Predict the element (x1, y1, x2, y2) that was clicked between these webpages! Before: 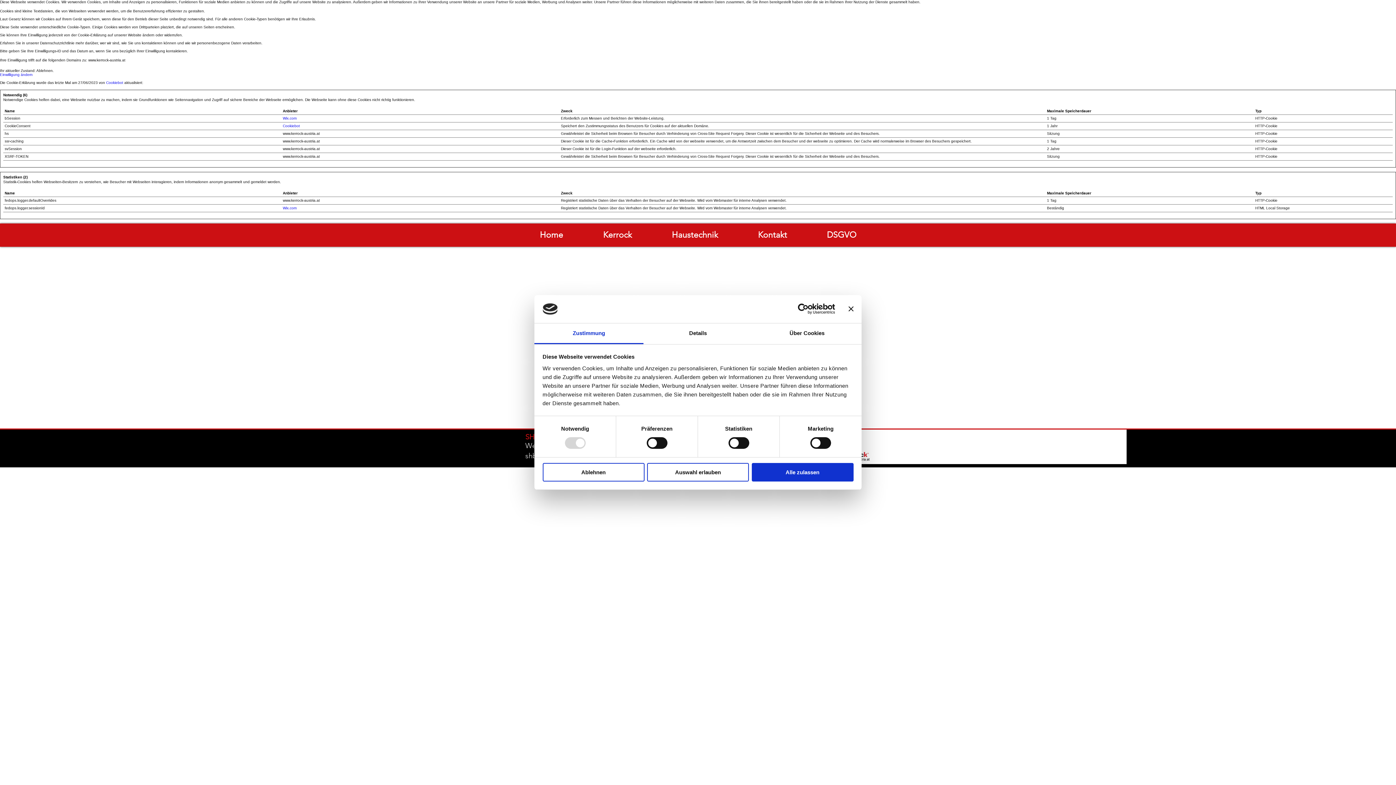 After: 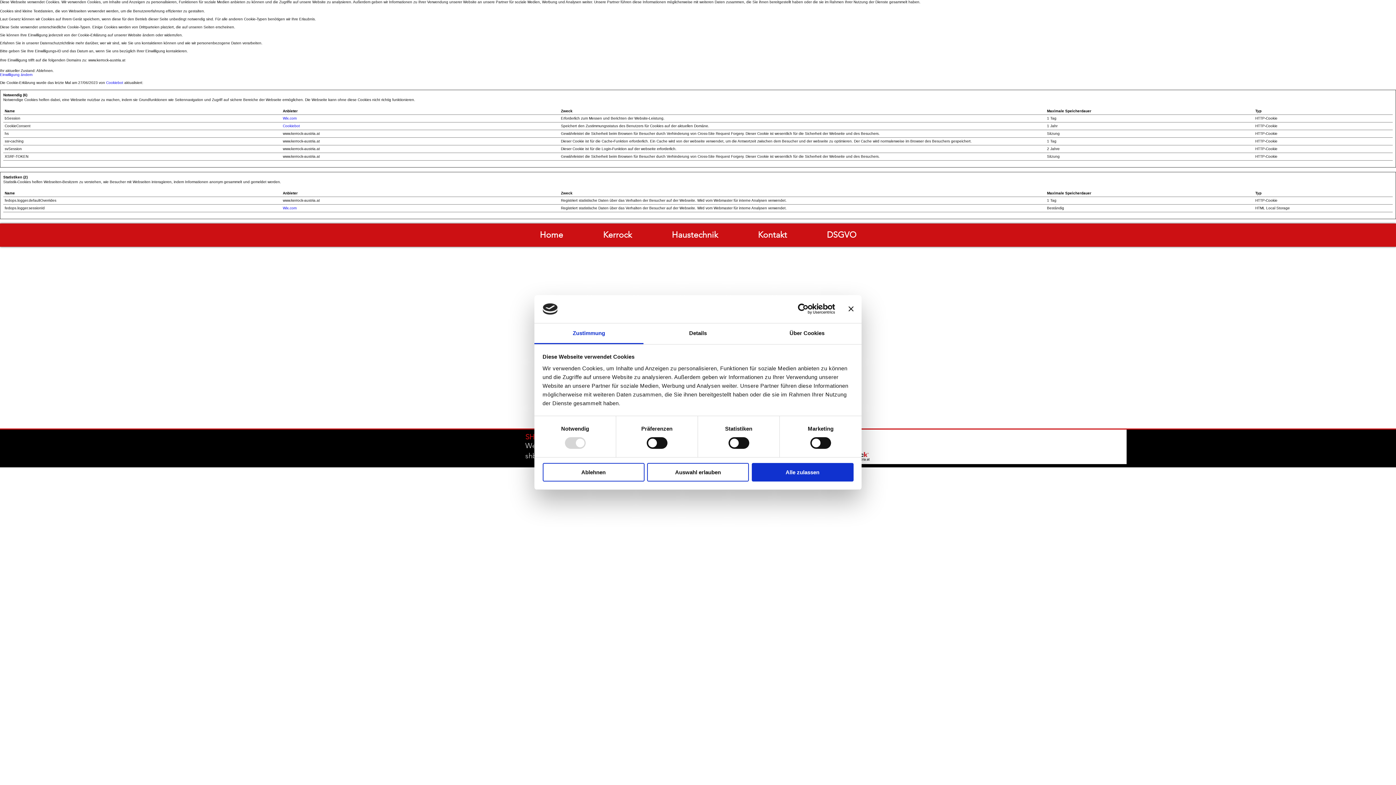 Action: label: Wix.com bbox: (282, 116, 296, 120)